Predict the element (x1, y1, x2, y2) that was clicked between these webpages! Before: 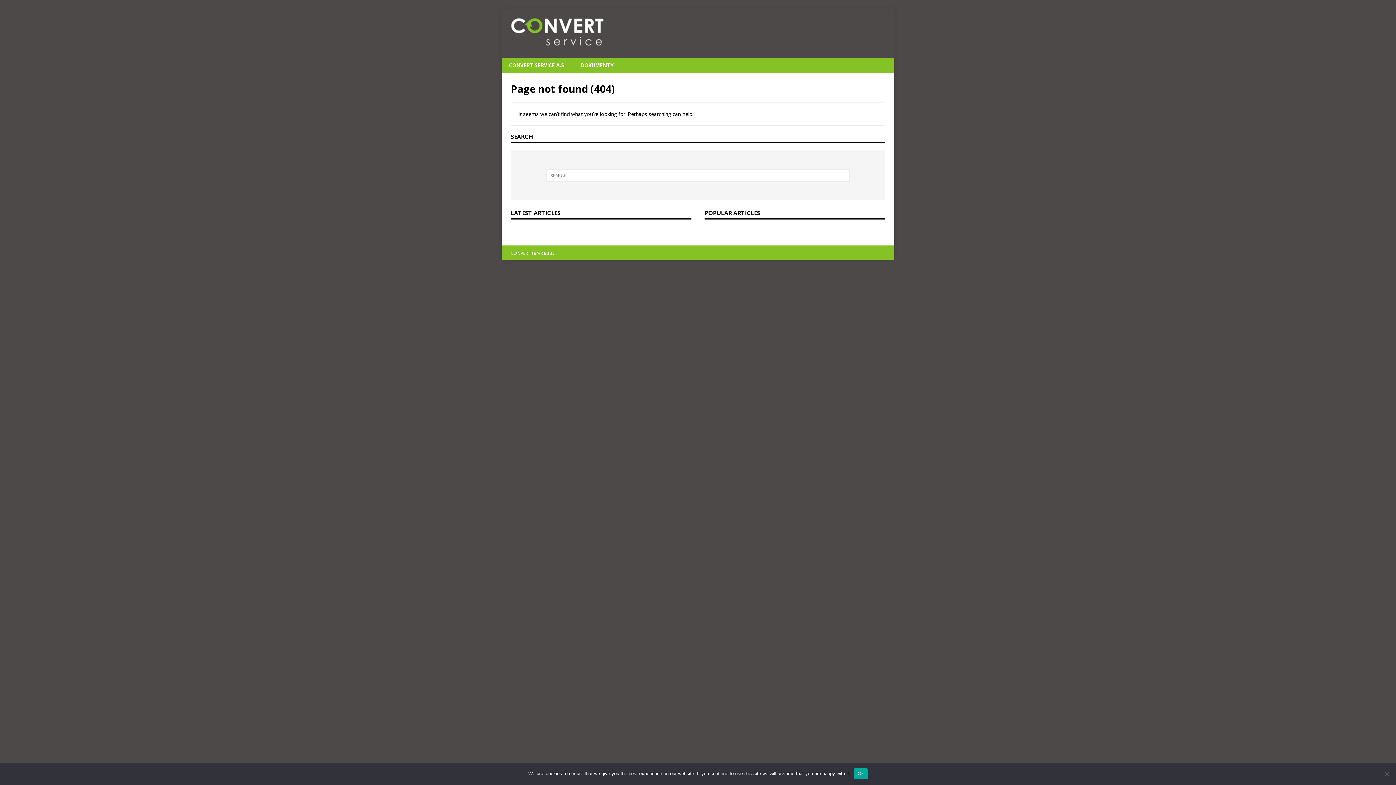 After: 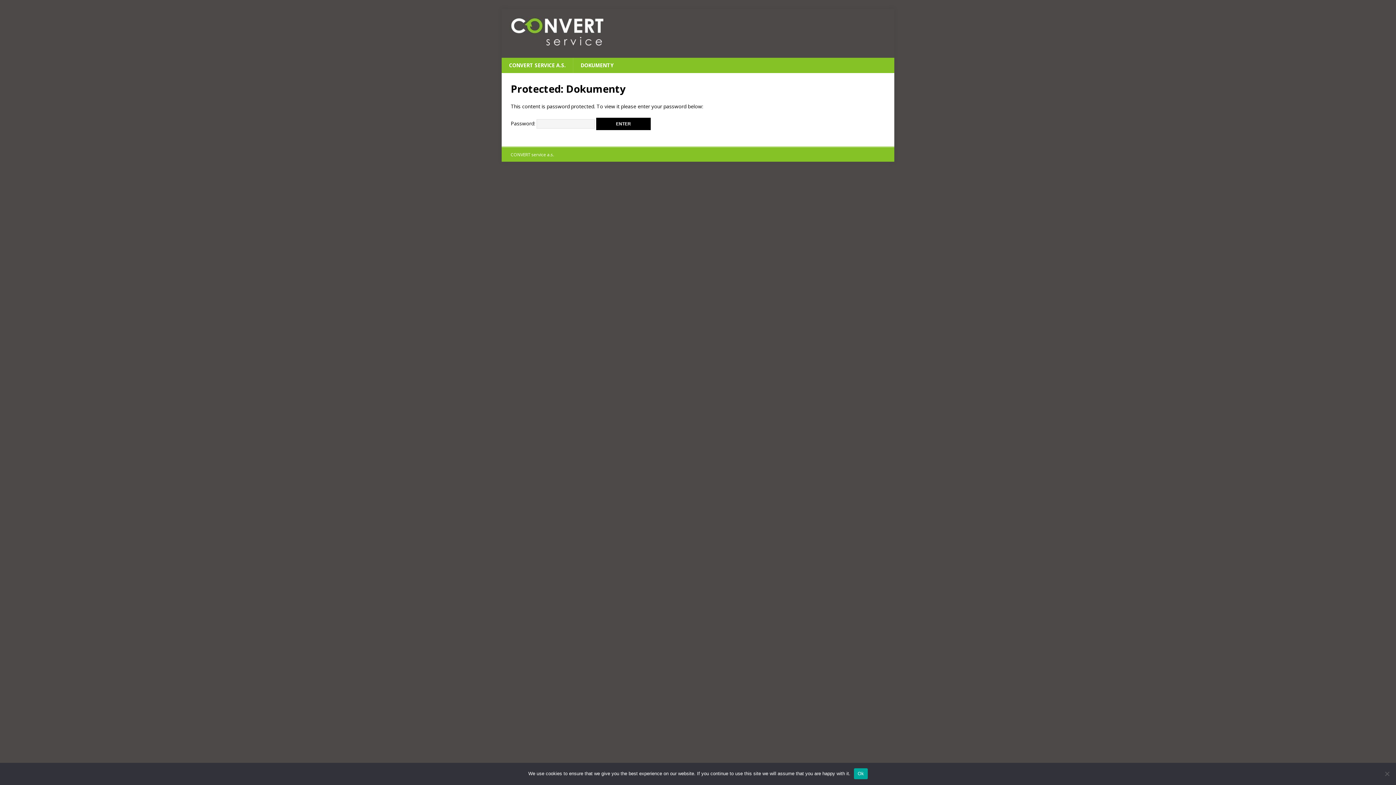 Action: bbox: (573, 57, 620, 73) label: DOKUMENTY